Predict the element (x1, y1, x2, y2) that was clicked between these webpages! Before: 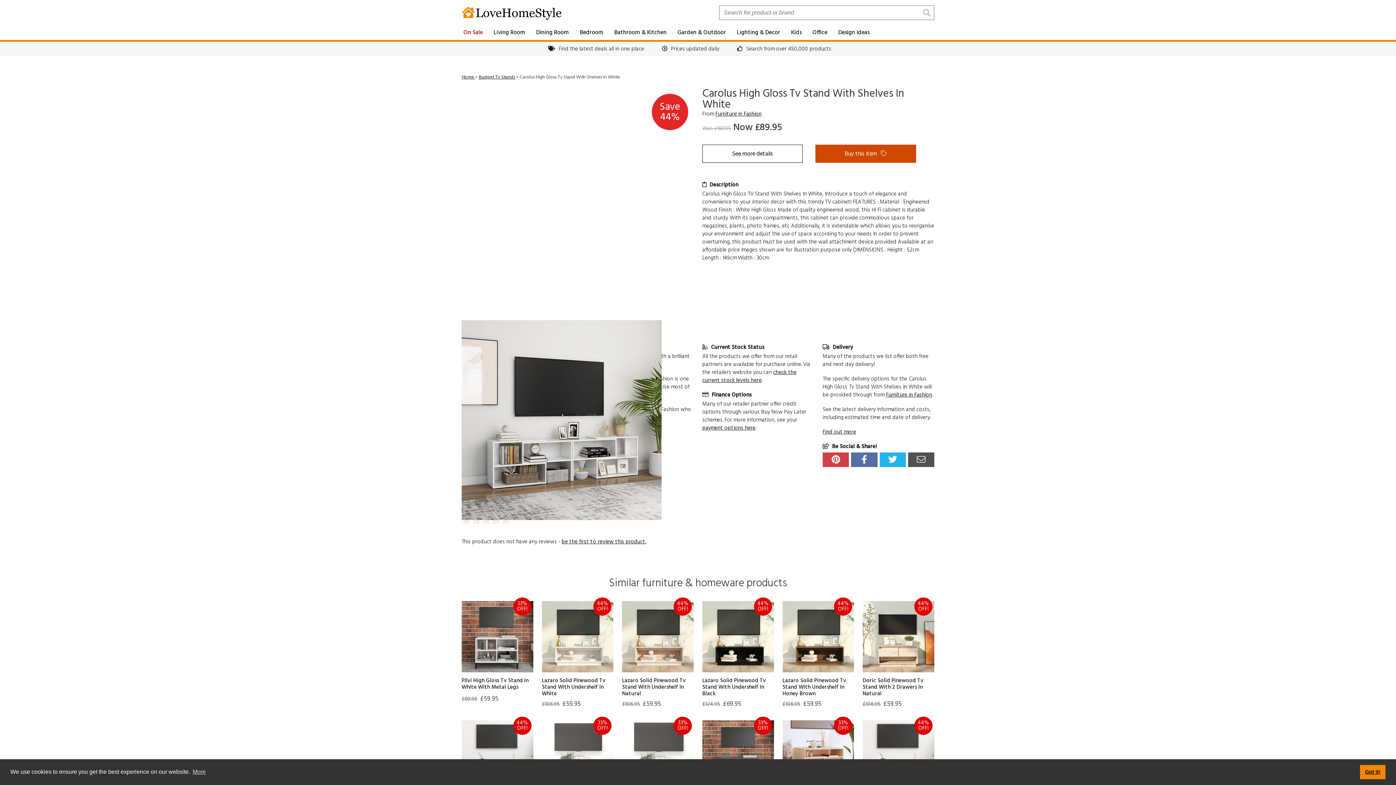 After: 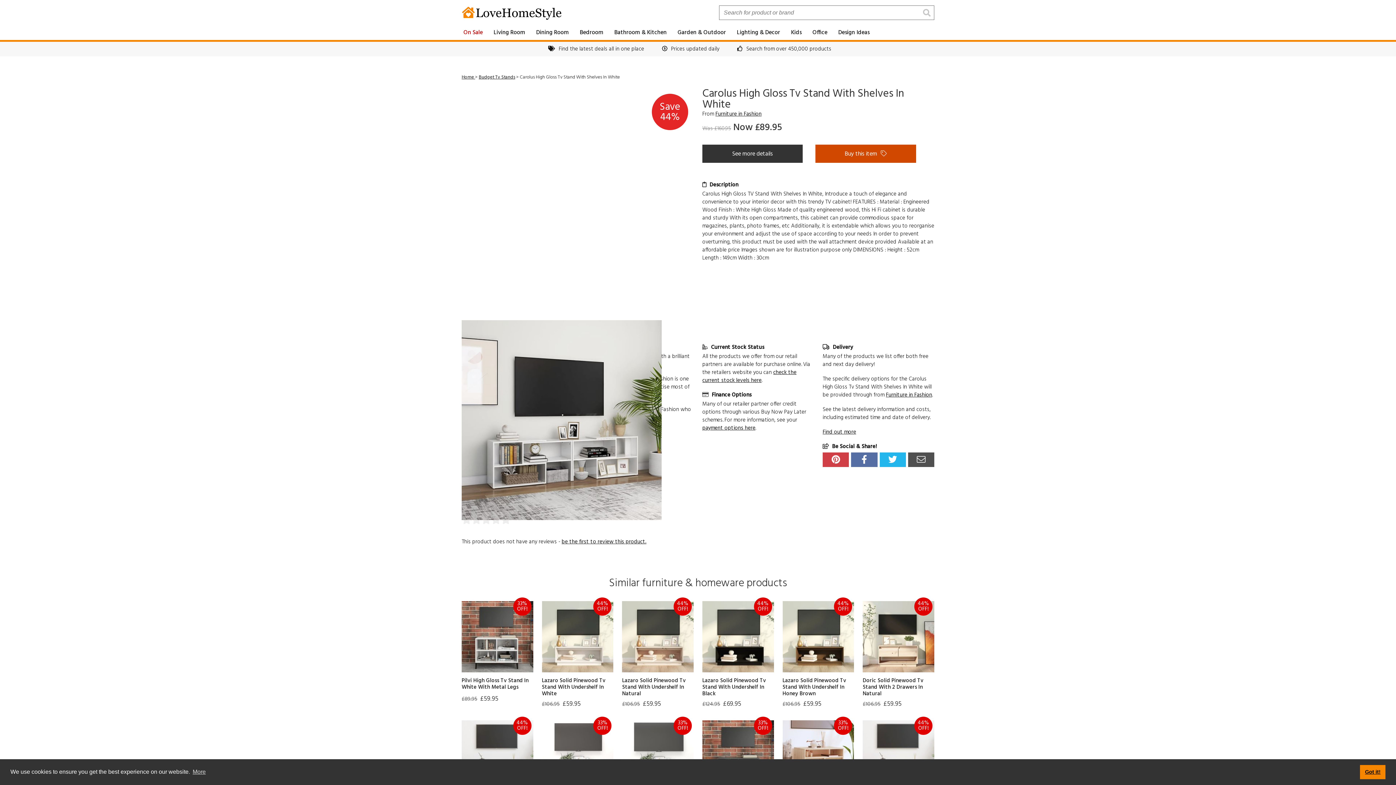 Action: label: See more details bbox: (702, 144, 803, 162)